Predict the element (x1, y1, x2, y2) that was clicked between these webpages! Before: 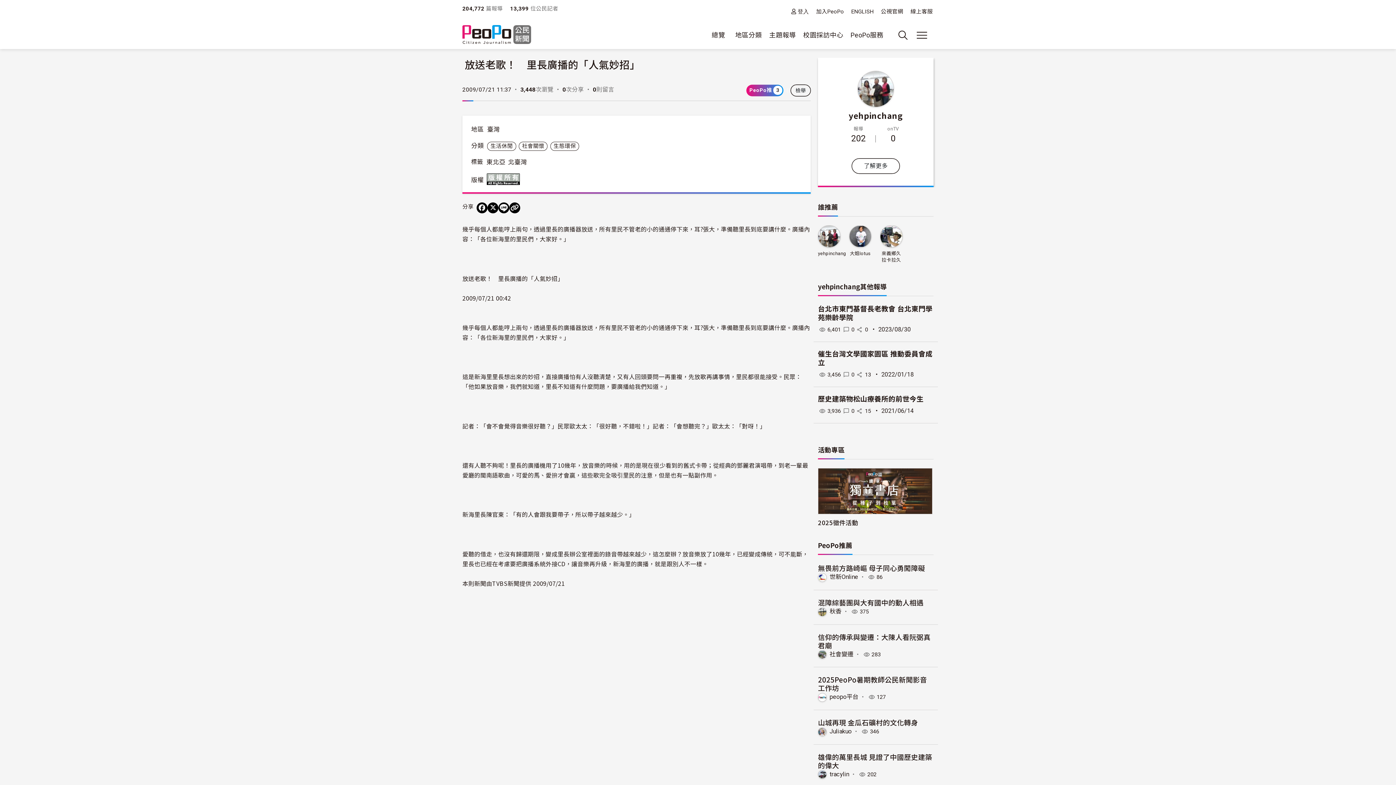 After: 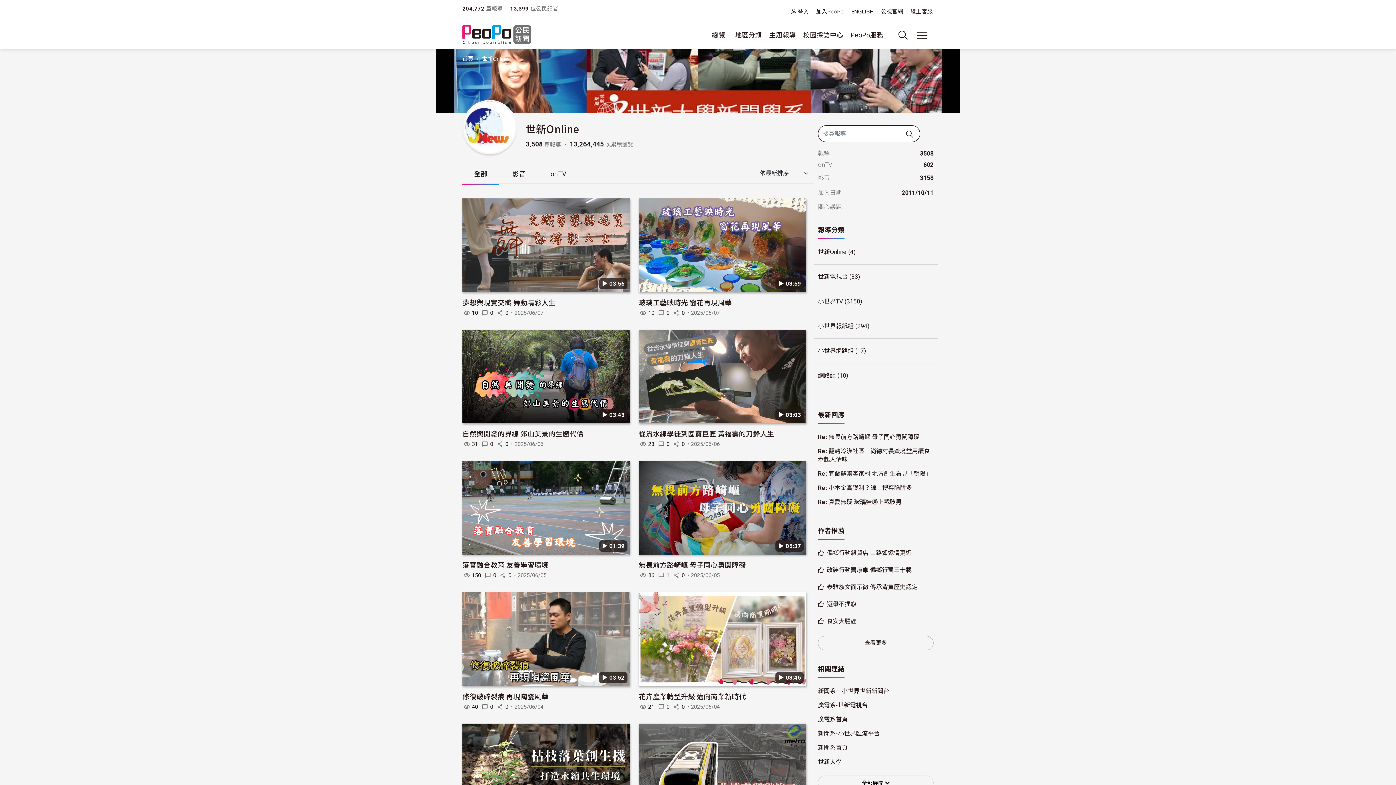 Action: bbox: (829, 573, 858, 580) label: 世新Online